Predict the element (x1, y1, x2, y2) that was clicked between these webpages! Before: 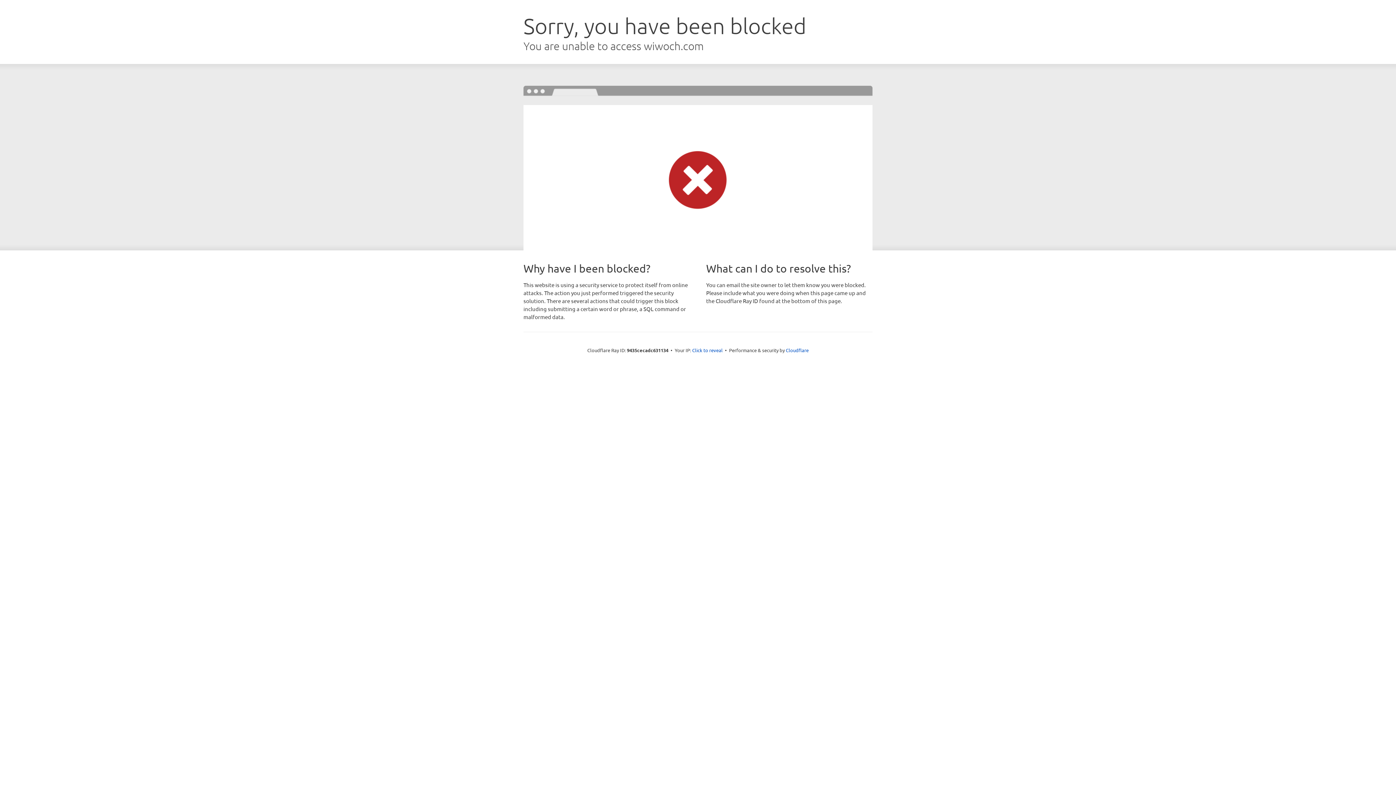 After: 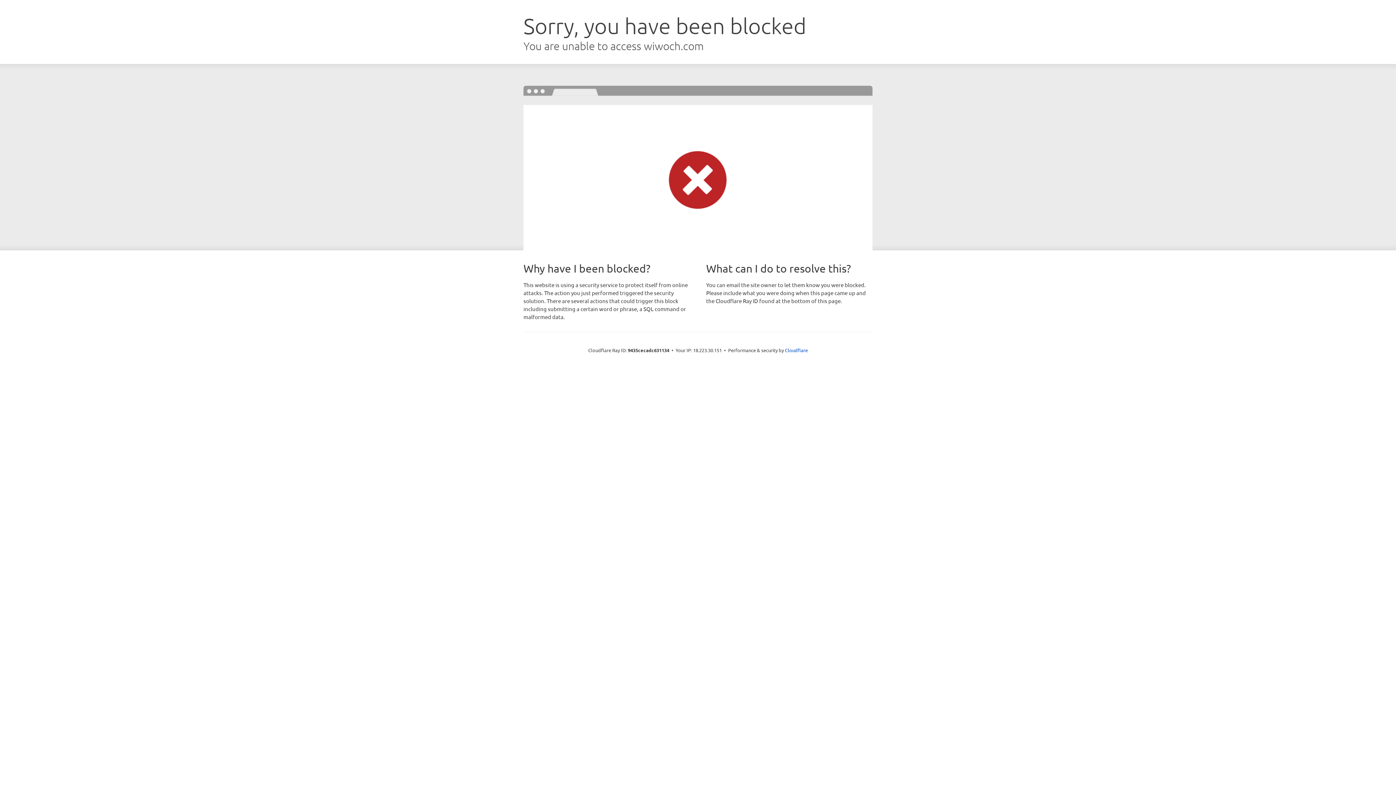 Action: label: Click to reveal bbox: (692, 346, 722, 353)